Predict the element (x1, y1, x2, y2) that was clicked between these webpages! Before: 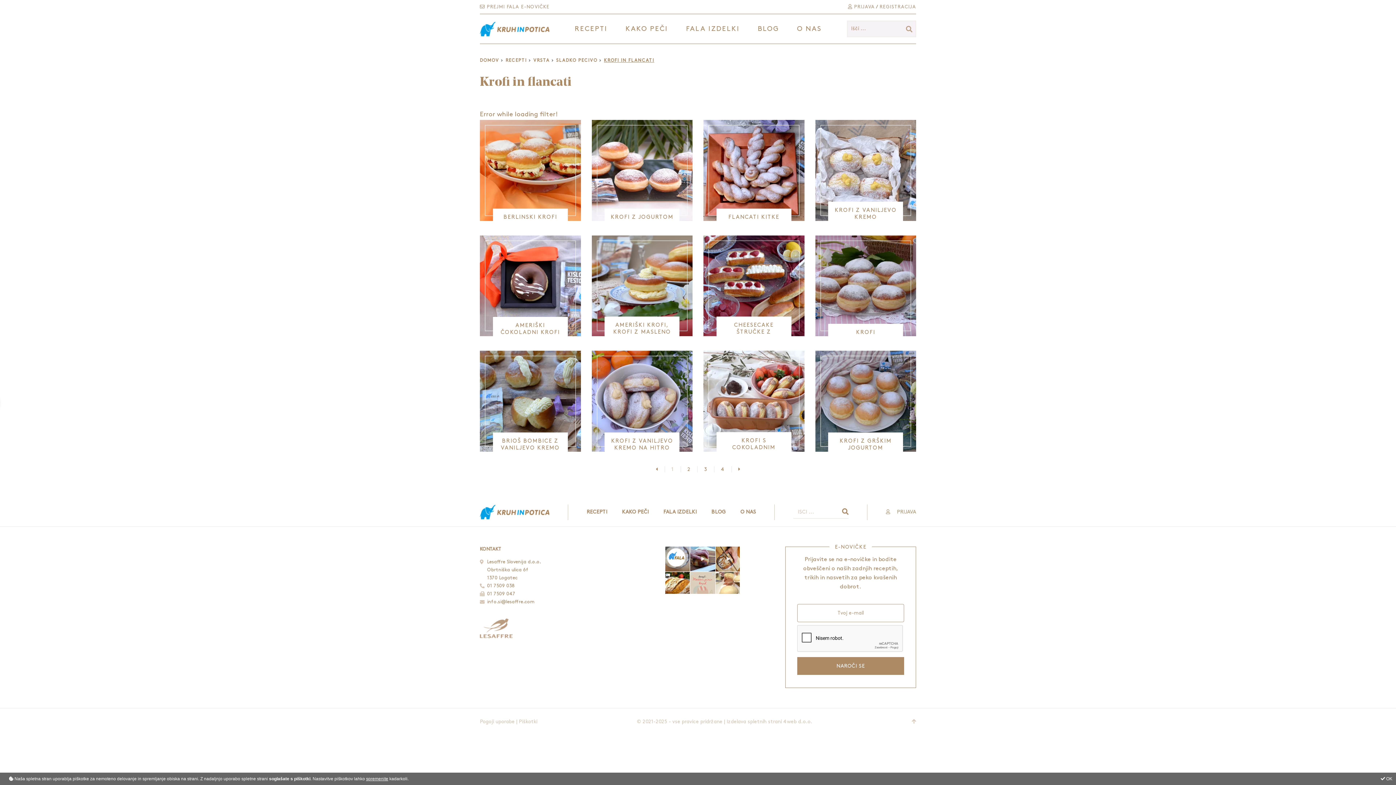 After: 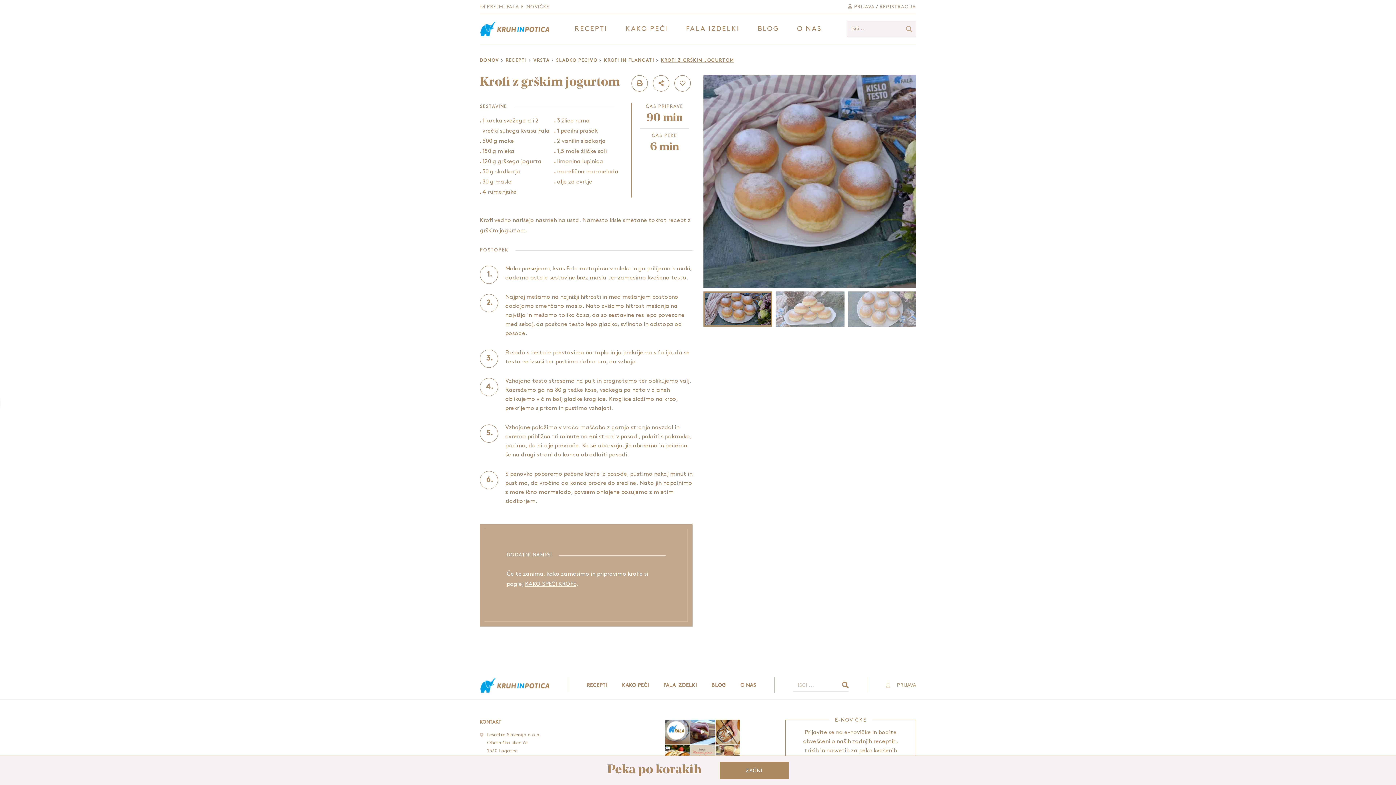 Action: bbox: (815, 350, 916, 451) label: KROFI Z GRŠKIM JOGURTOM